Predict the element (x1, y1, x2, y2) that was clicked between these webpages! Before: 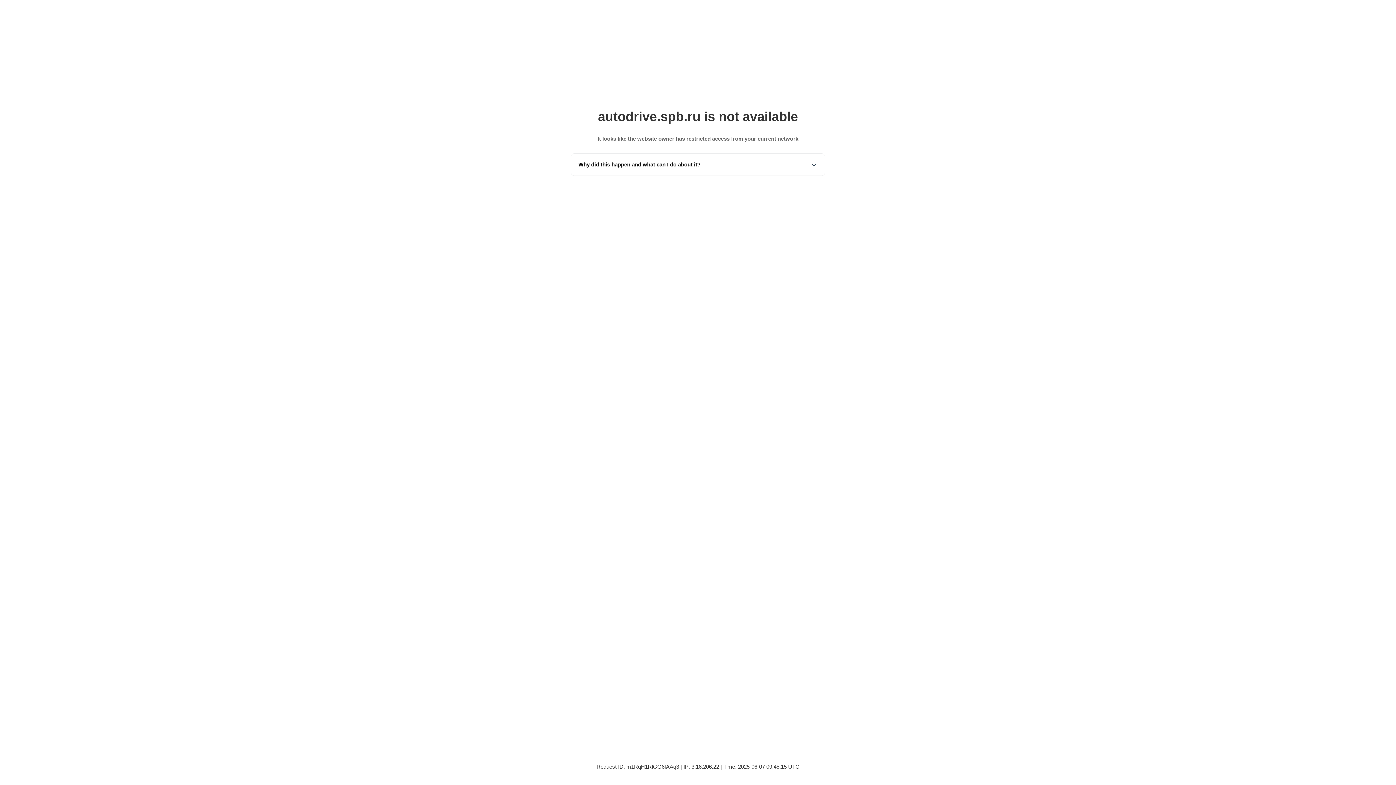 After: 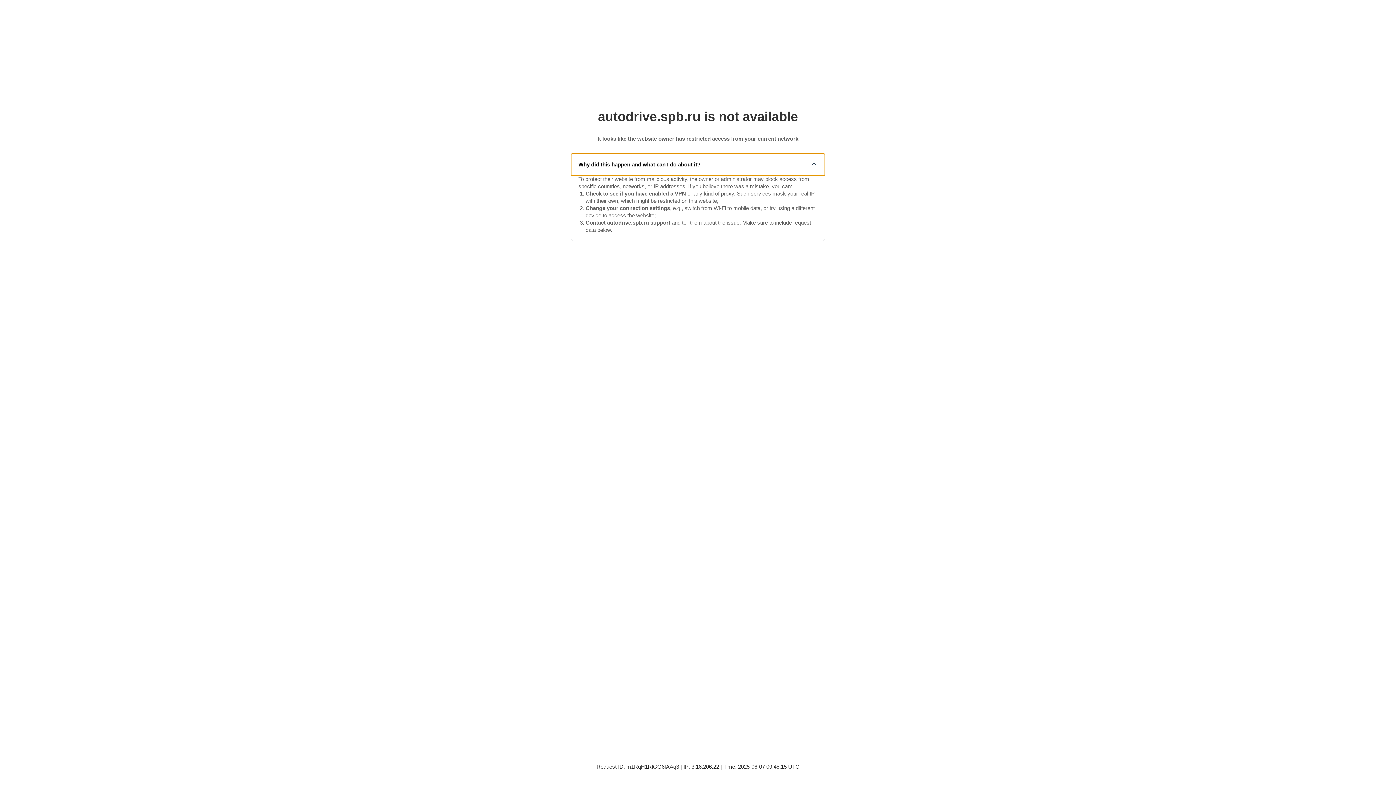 Action: bbox: (571, 153, 825, 175) label: Why did this happen and what can I do about it?